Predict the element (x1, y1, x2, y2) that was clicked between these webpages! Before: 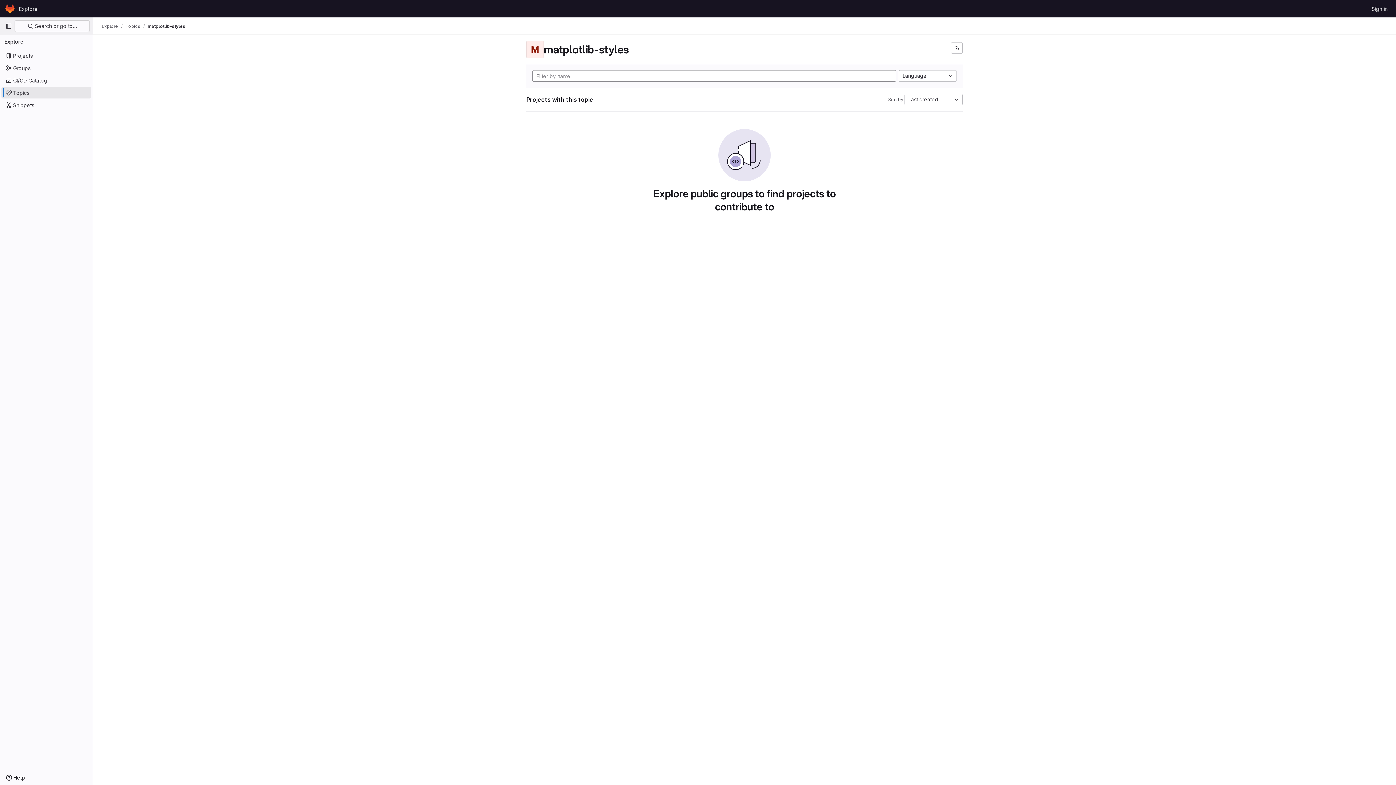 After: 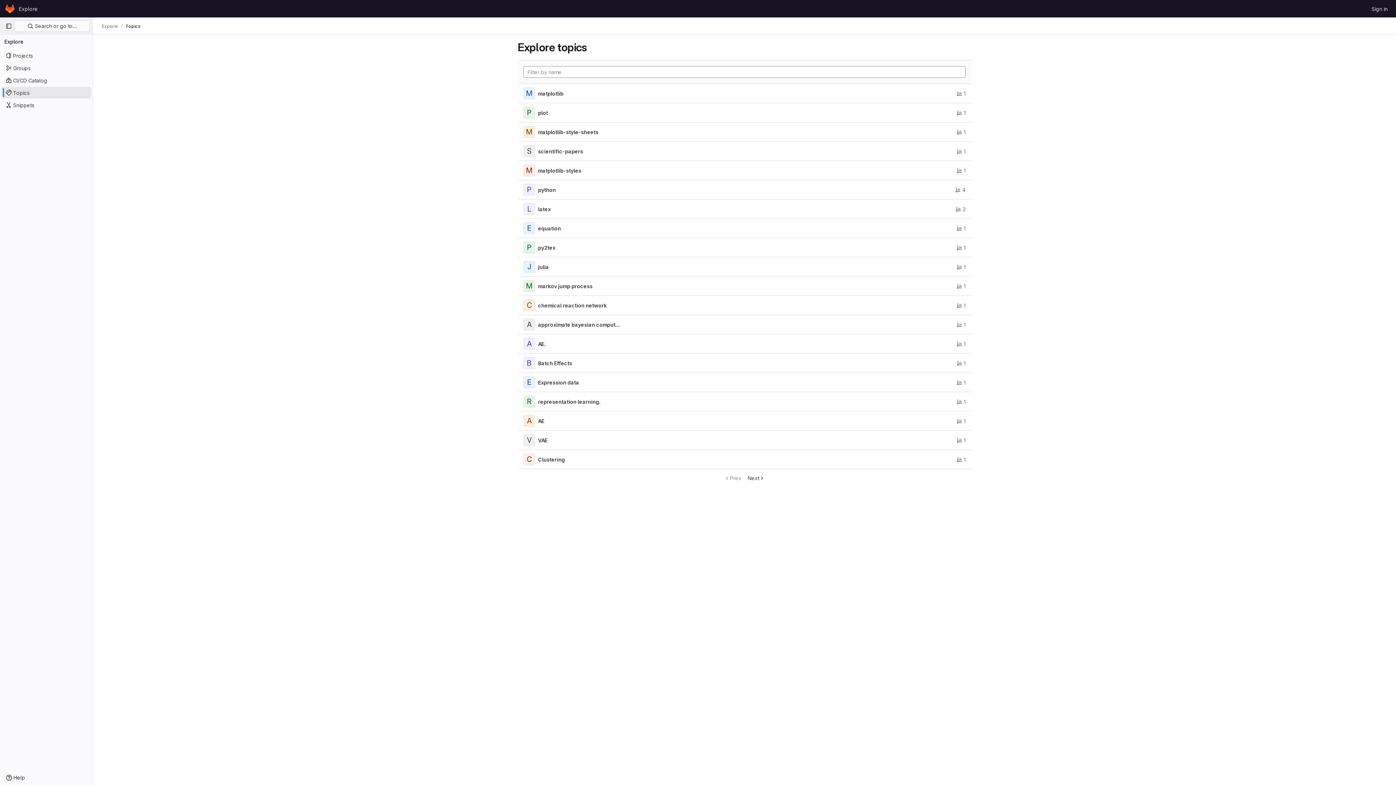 Action: bbox: (1, 86, 91, 98) label: Topics